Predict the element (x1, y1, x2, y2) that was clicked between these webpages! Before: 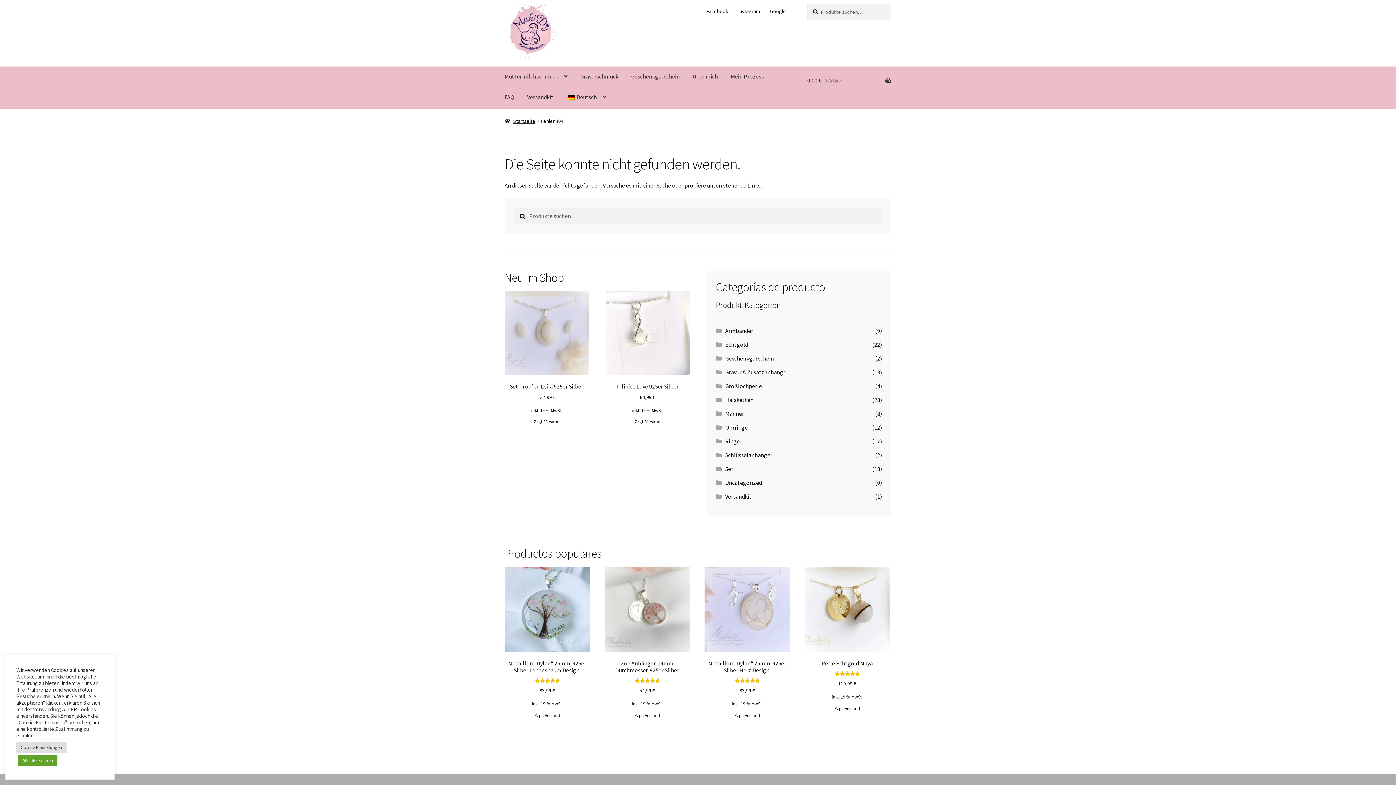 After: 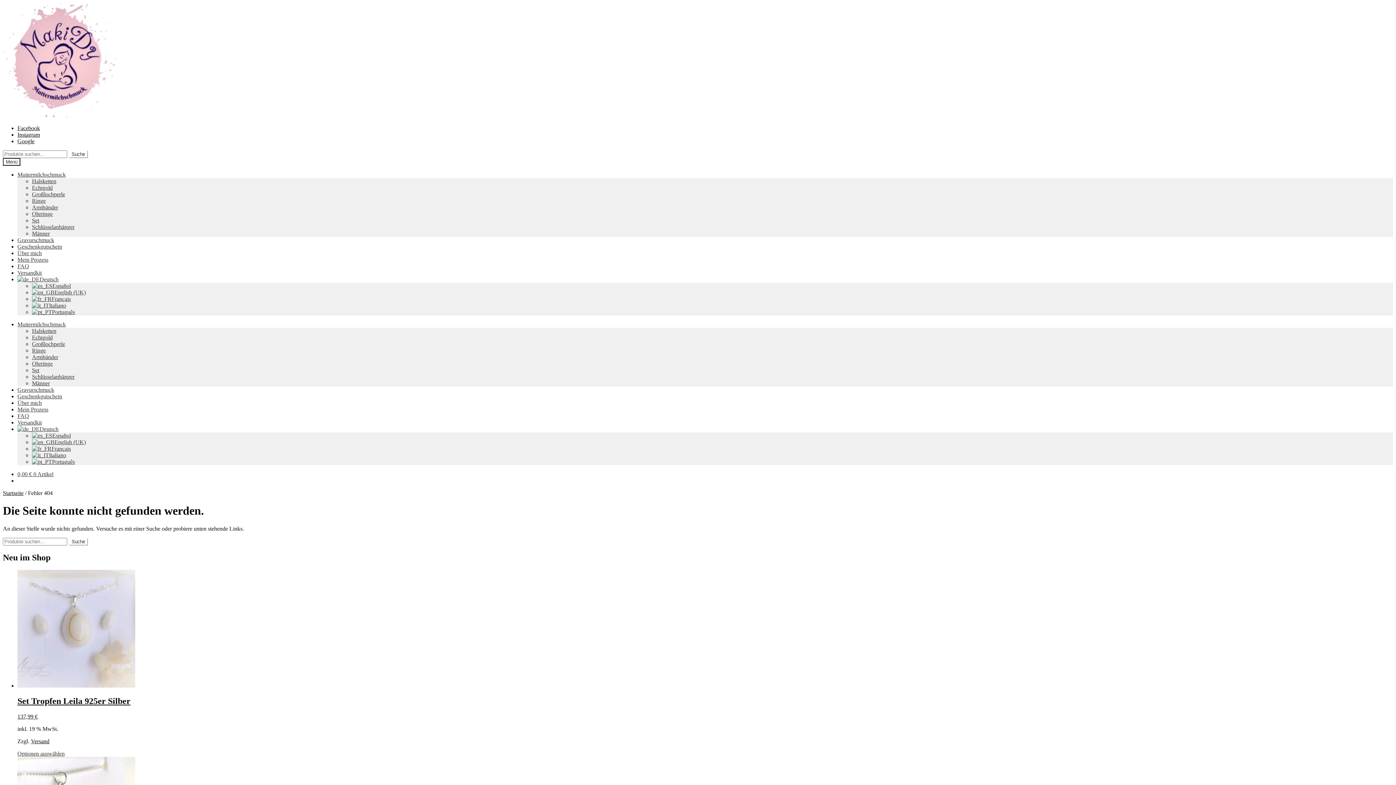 Action: label: Deutsch bbox: (560, 86, 612, 108)